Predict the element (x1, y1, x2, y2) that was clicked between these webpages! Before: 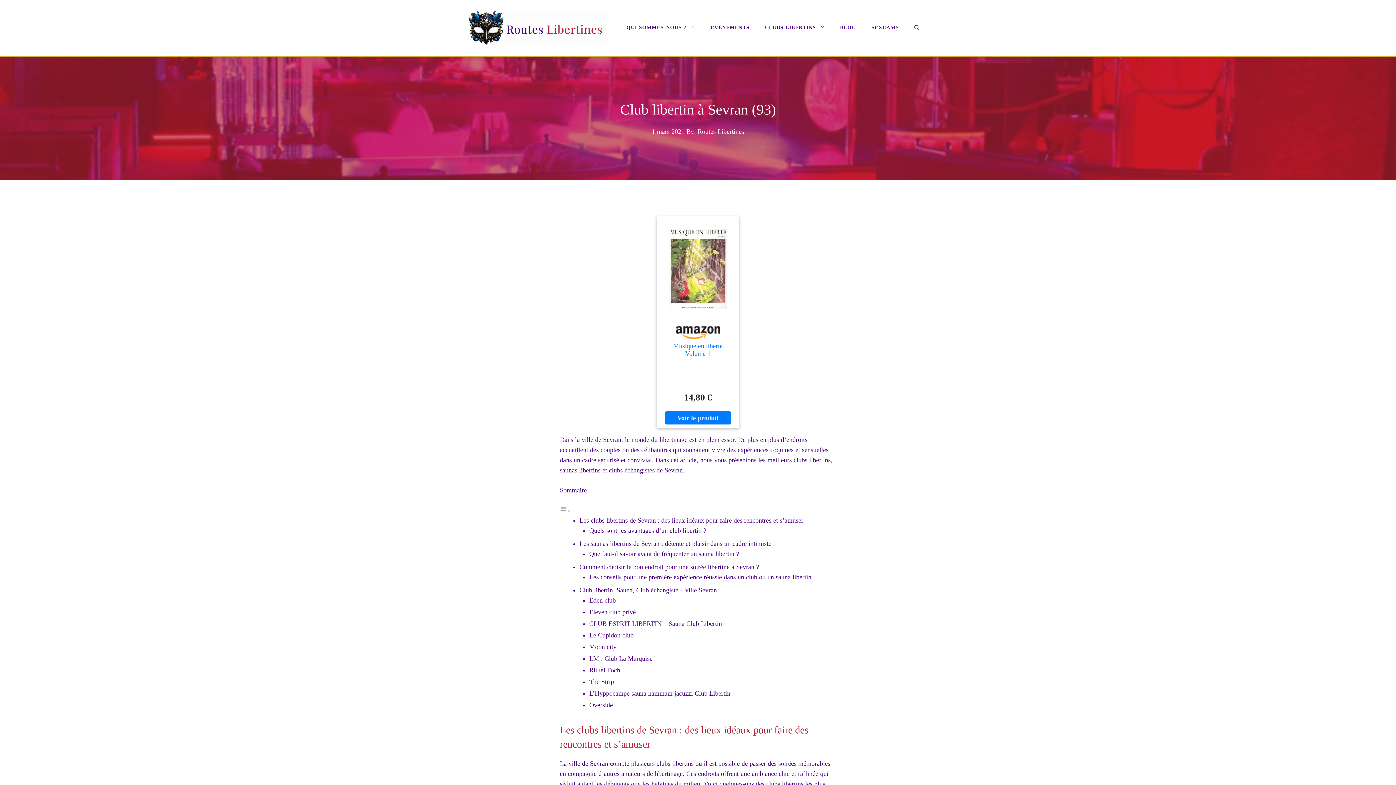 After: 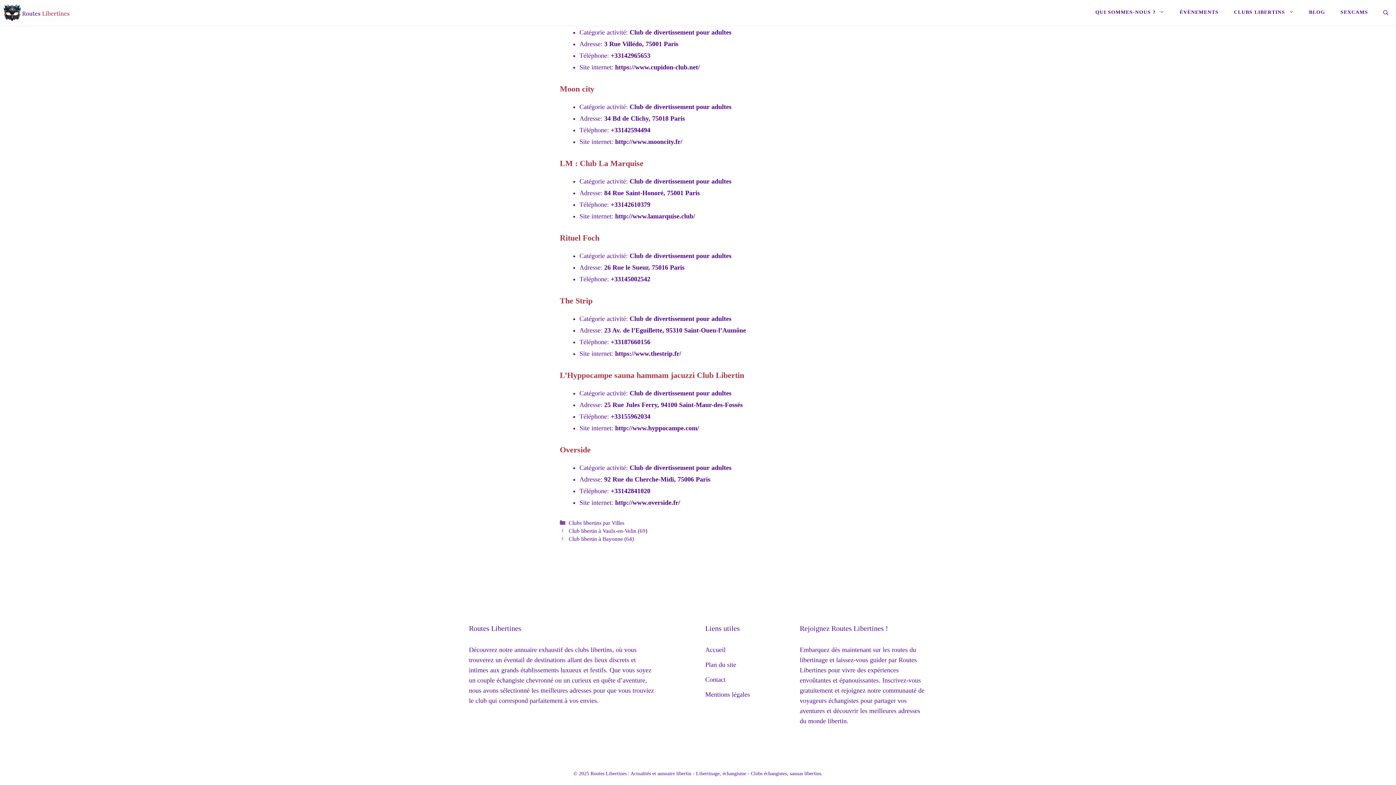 Action: label: Moon city bbox: (589, 643, 616, 650)